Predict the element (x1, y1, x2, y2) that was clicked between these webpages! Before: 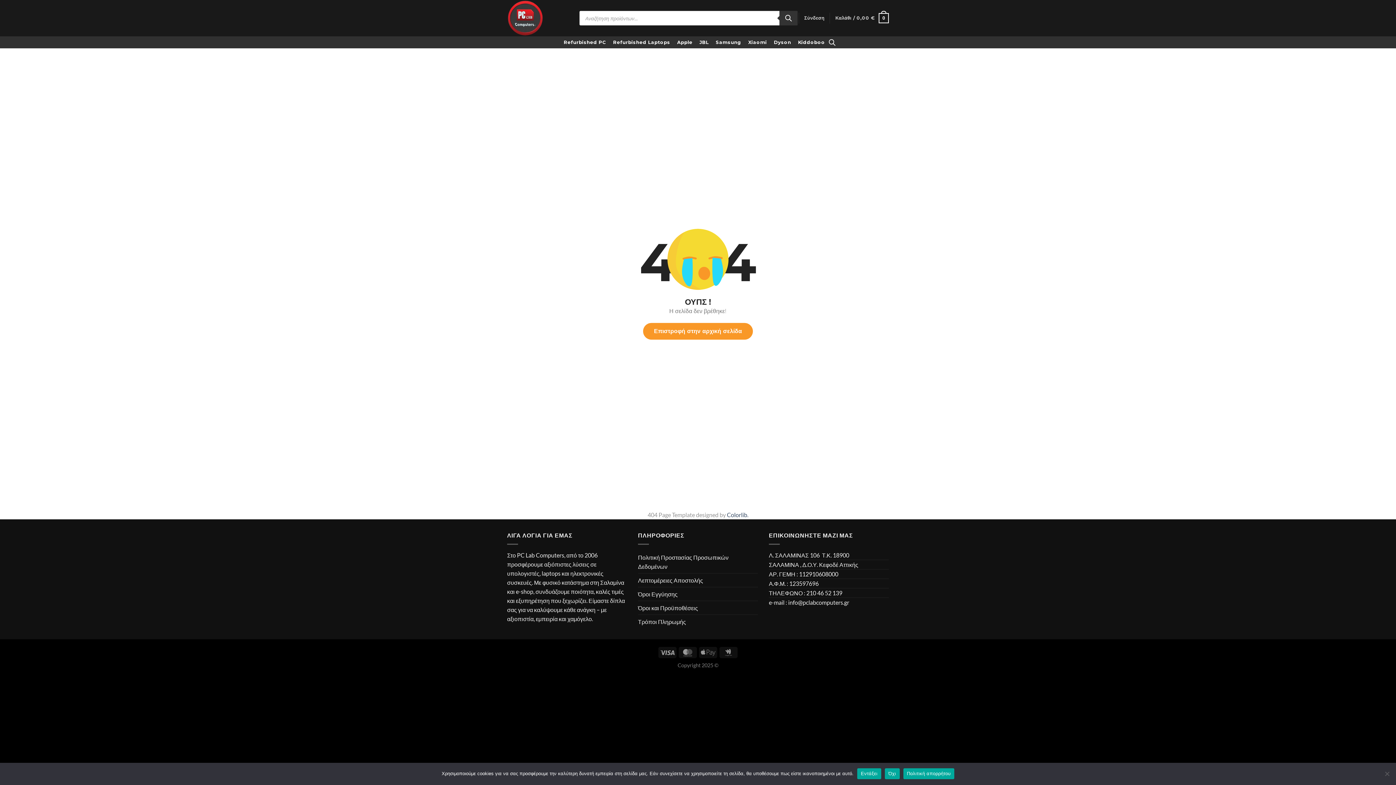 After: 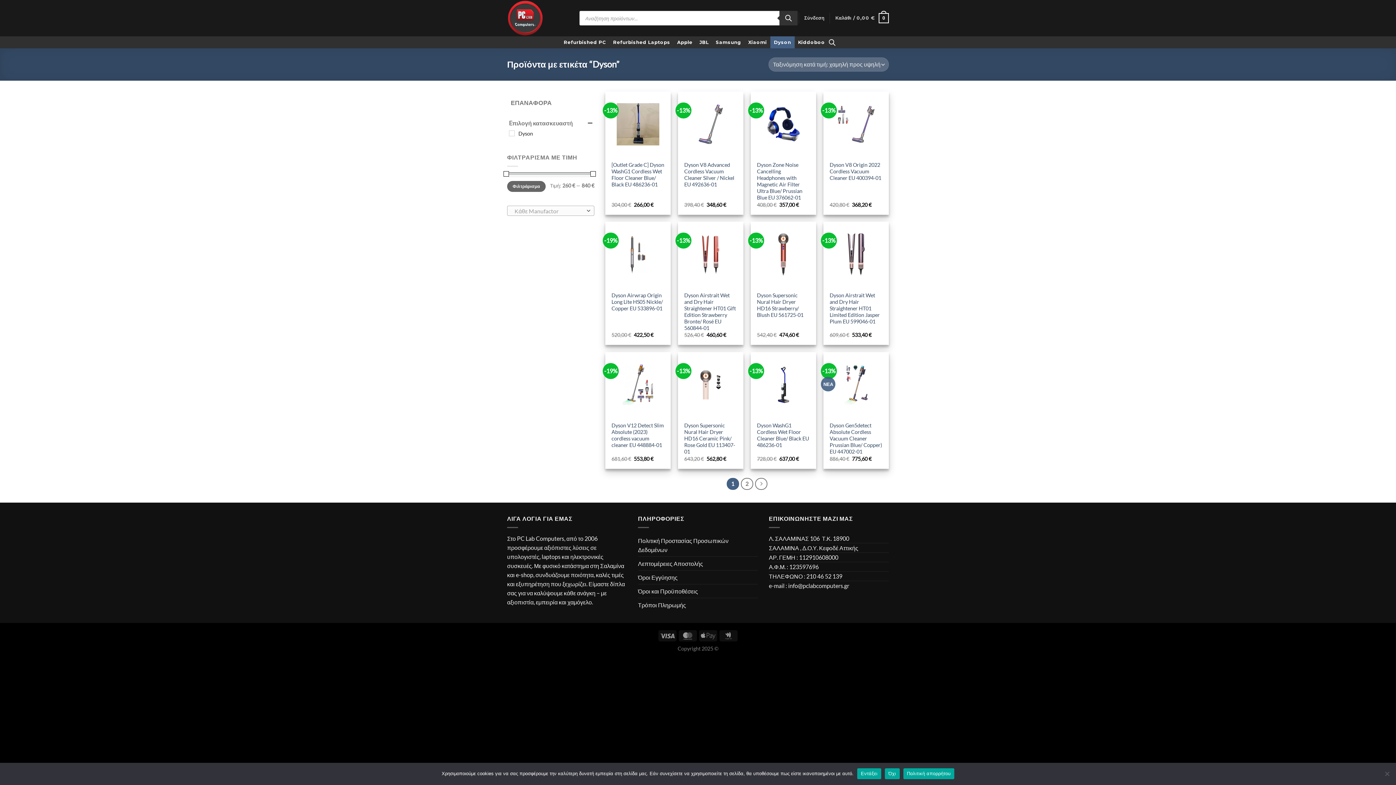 Action: label: Dyson bbox: (770, 36, 794, 48)